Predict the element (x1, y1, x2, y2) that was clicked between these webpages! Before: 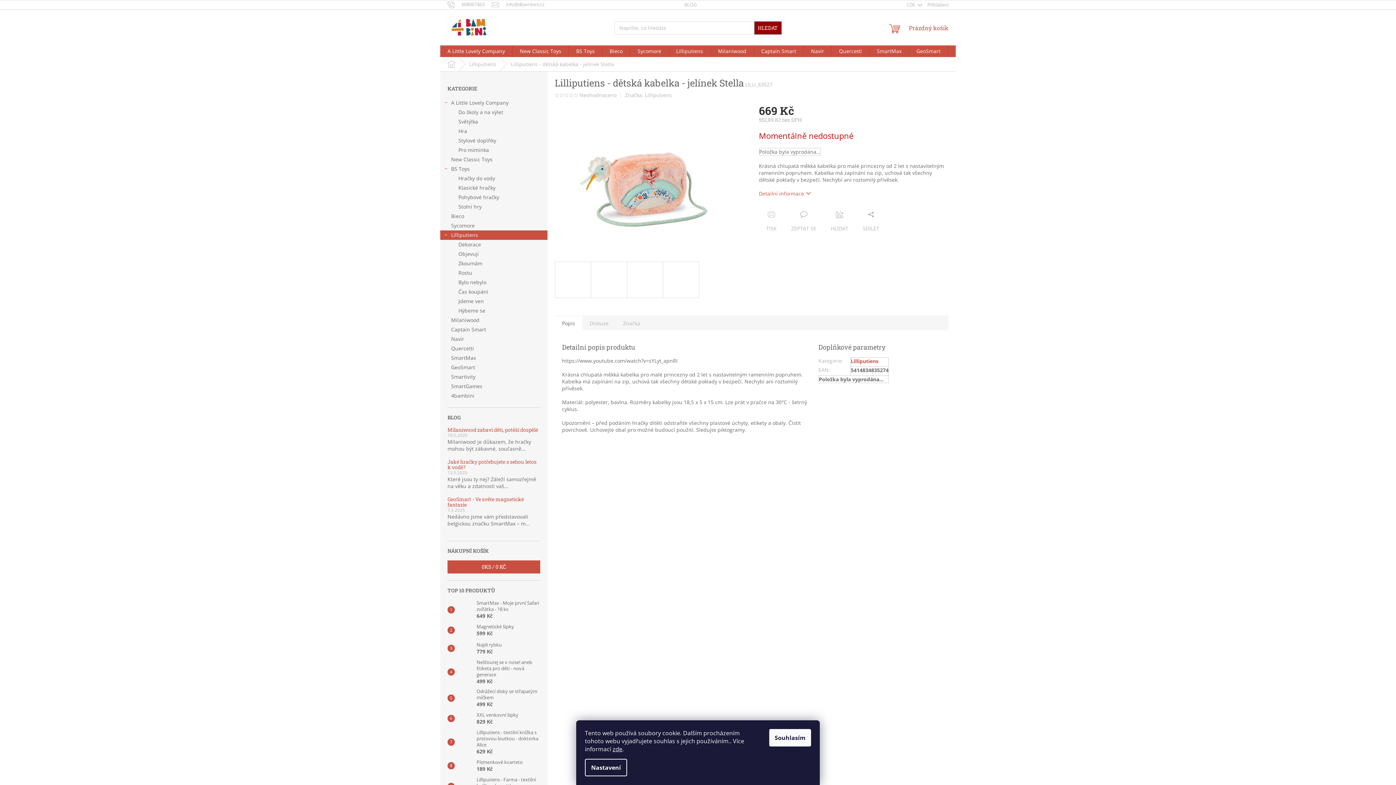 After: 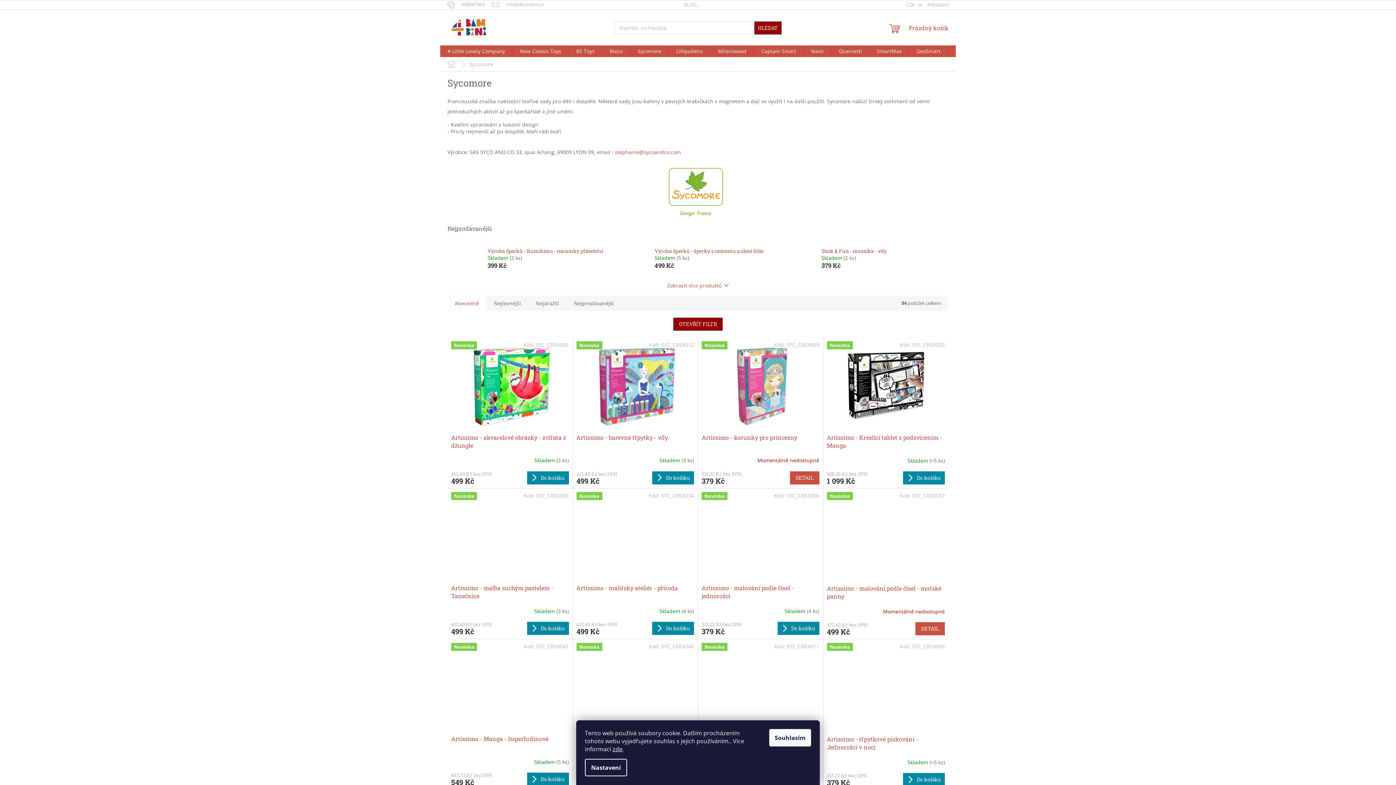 Action: label: Sycomore  bbox: (440, 221, 547, 230)